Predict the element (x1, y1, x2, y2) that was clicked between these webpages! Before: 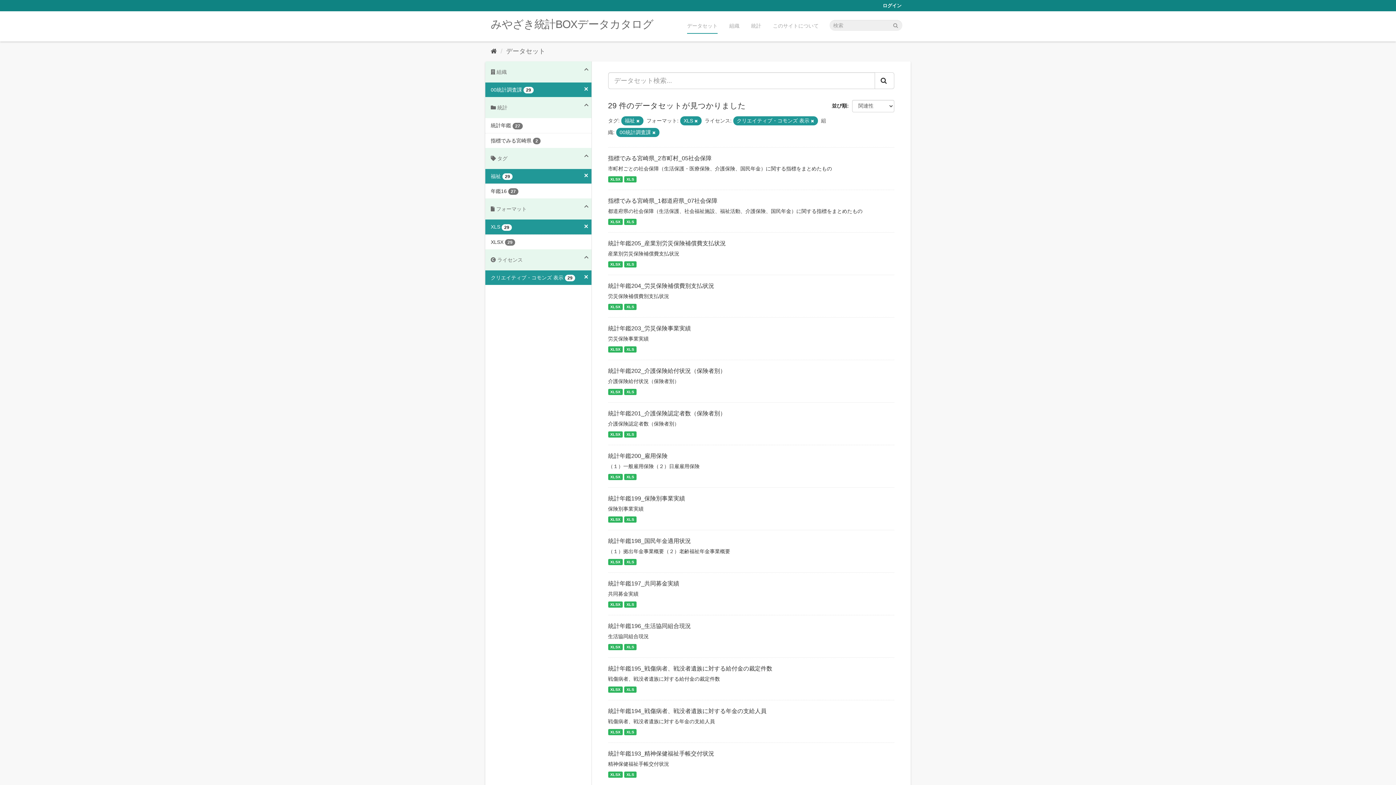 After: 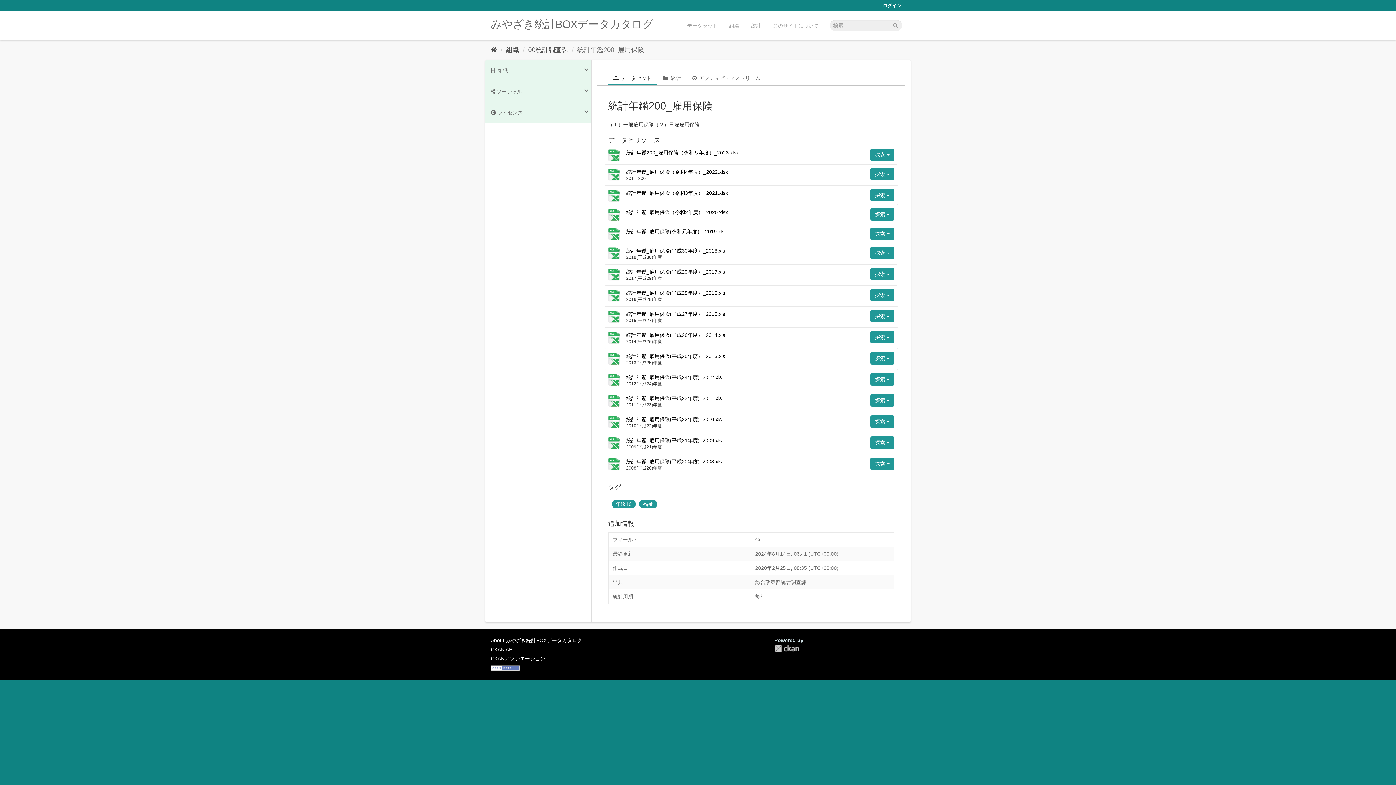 Action: label: 統計年鑑200_雇用保険 bbox: (608, 453, 667, 459)